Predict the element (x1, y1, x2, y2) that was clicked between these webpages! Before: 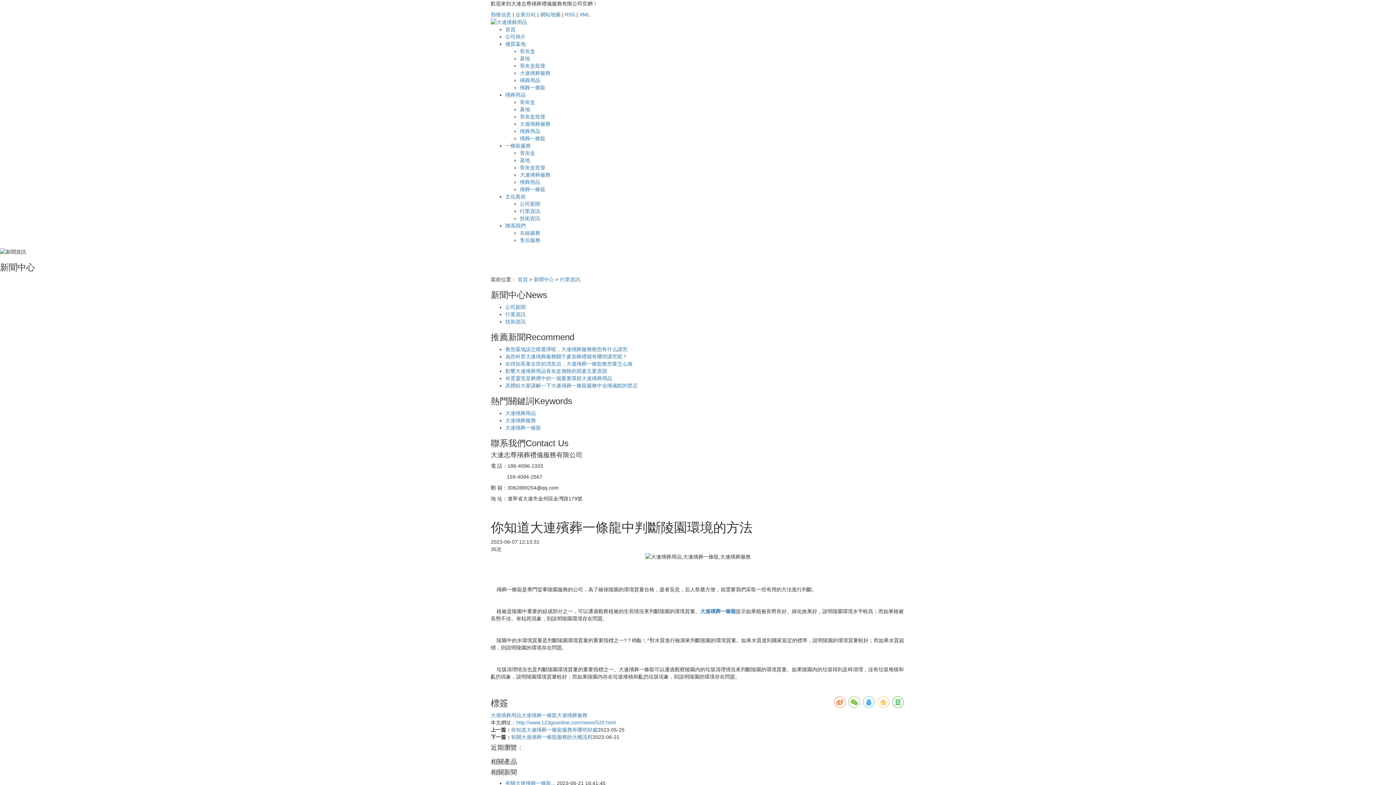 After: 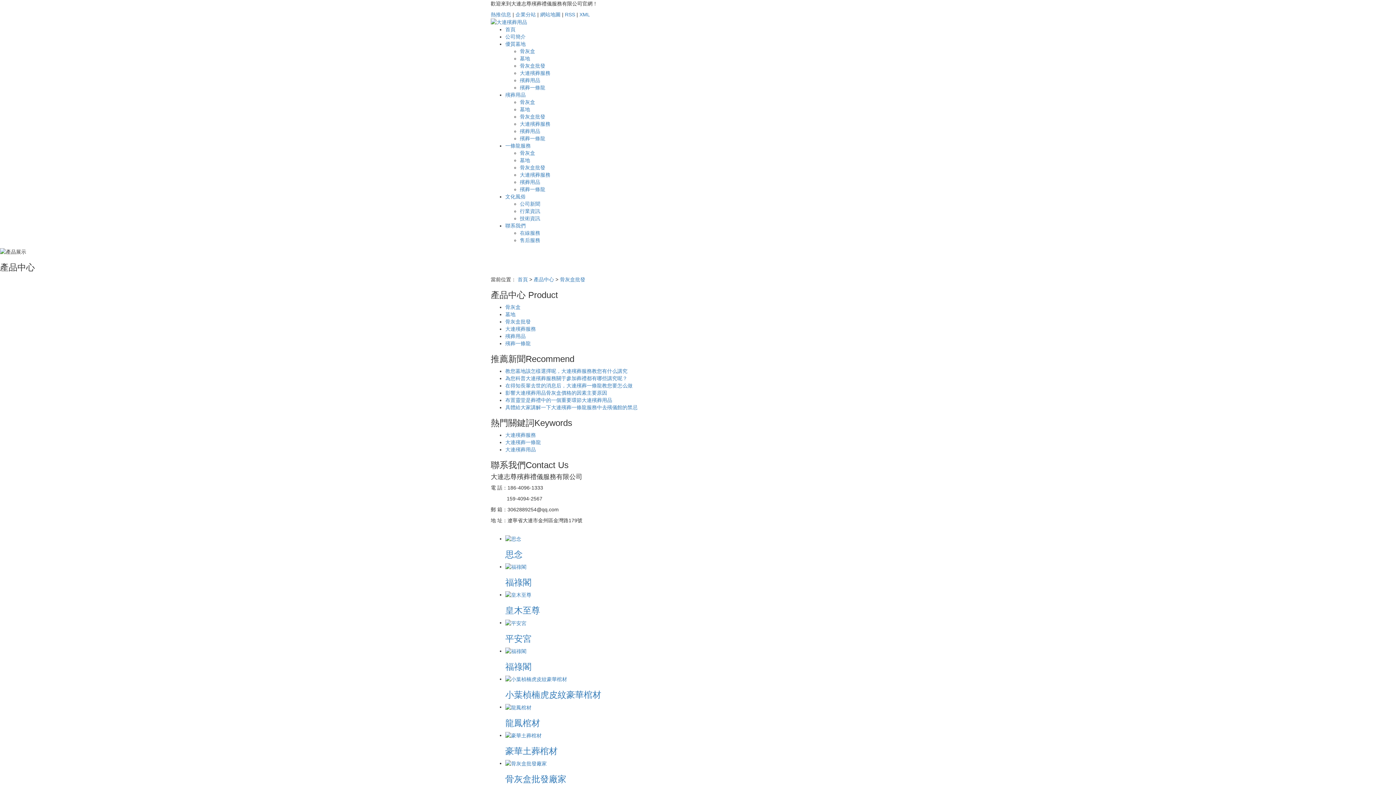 Action: bbox: (520, 113, 545, 119) label: 骨灰盒批發